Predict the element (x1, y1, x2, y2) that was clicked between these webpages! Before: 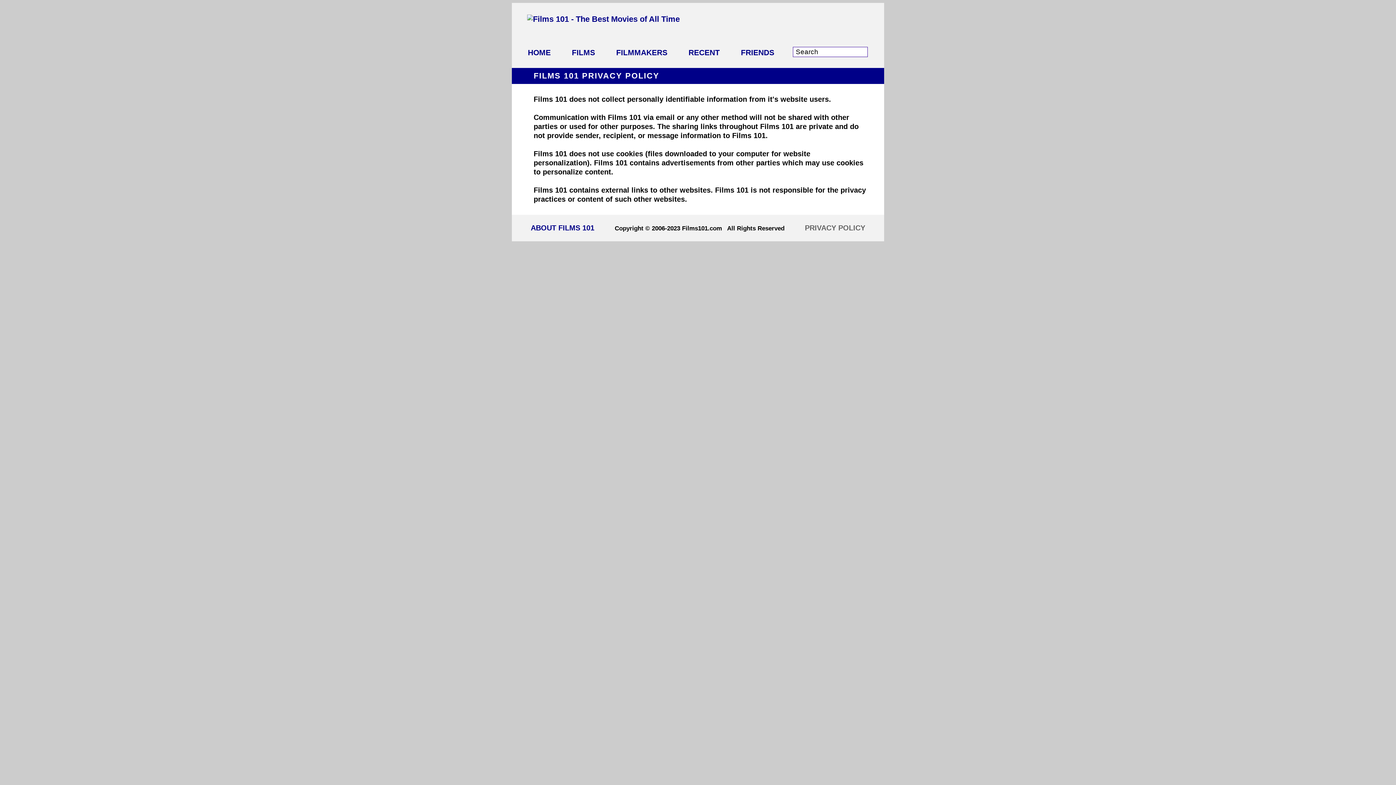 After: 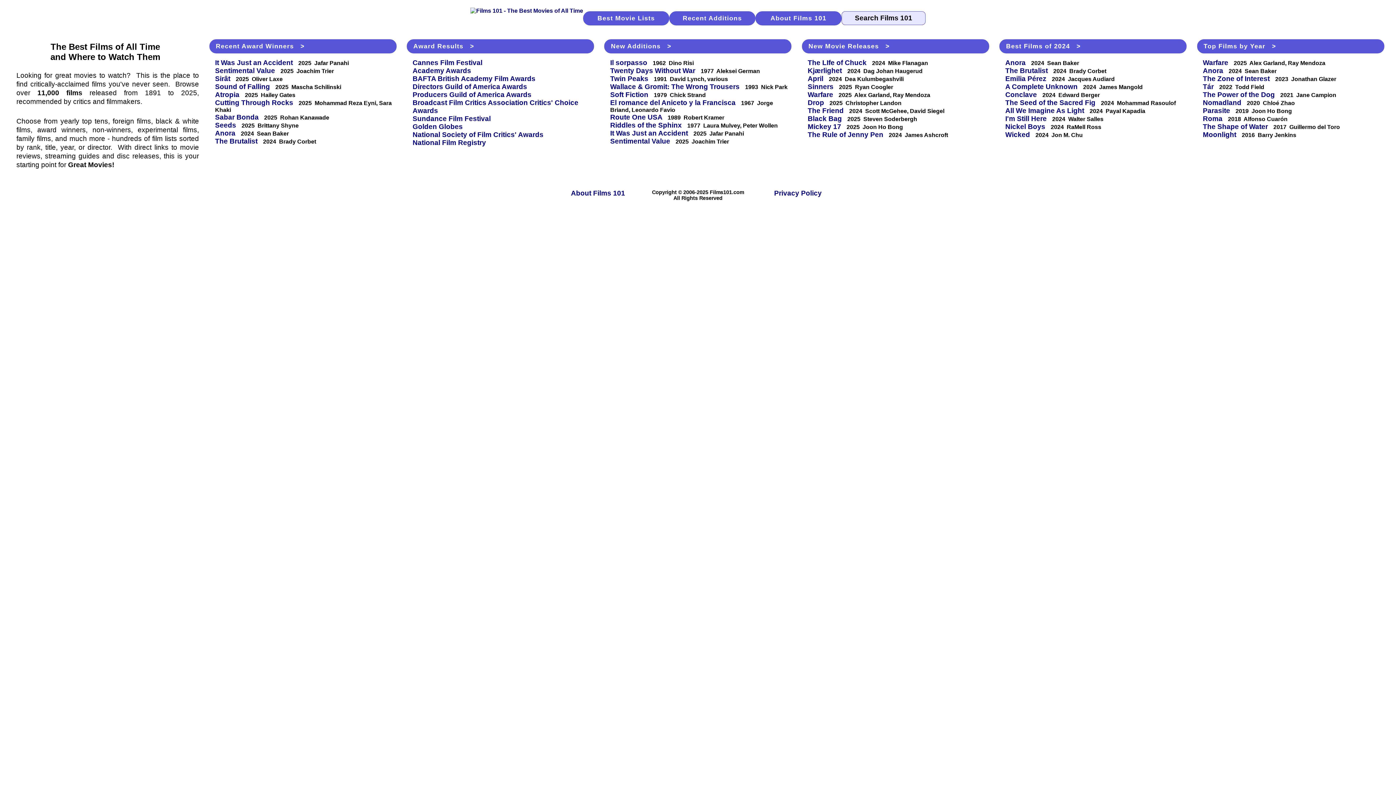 Action: bbox: (528, 48, 550, 56) label: HOME